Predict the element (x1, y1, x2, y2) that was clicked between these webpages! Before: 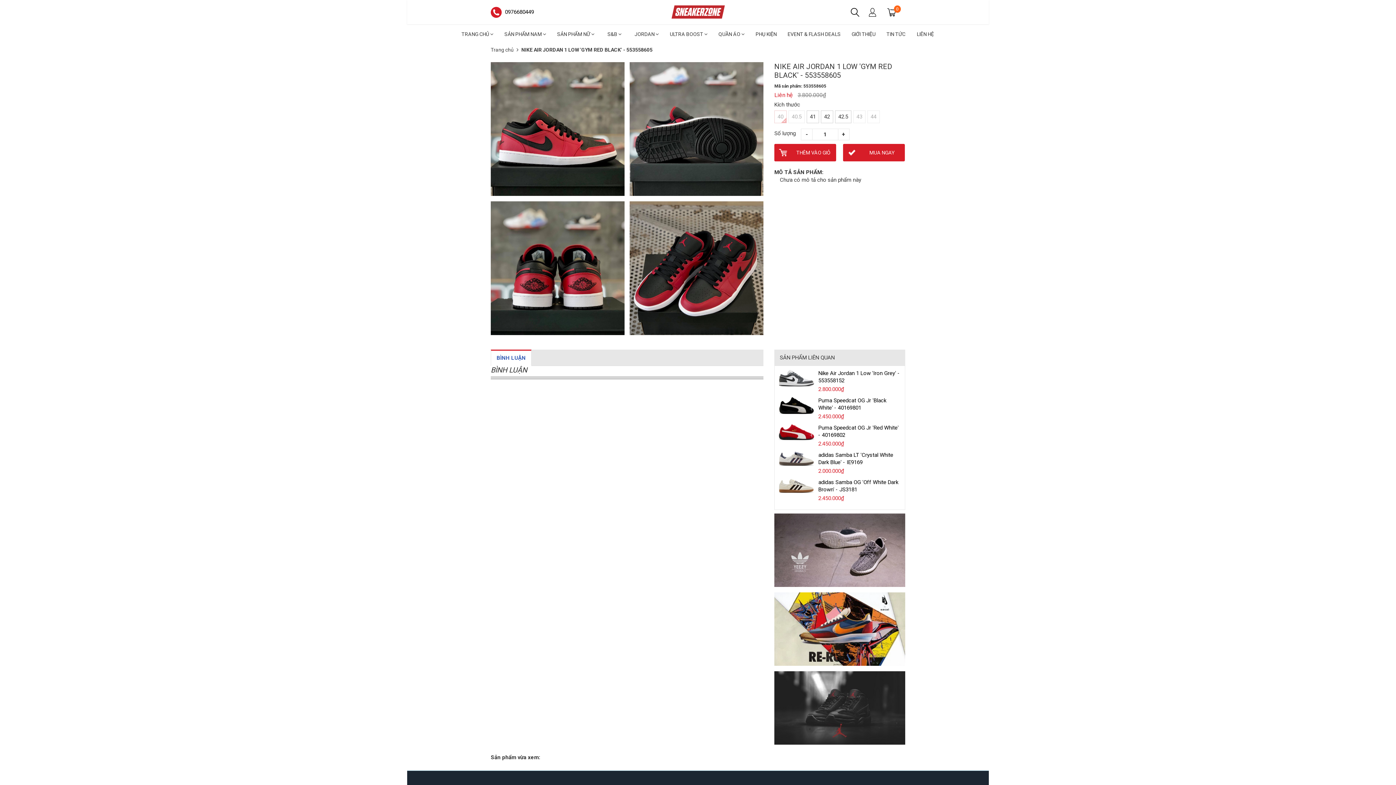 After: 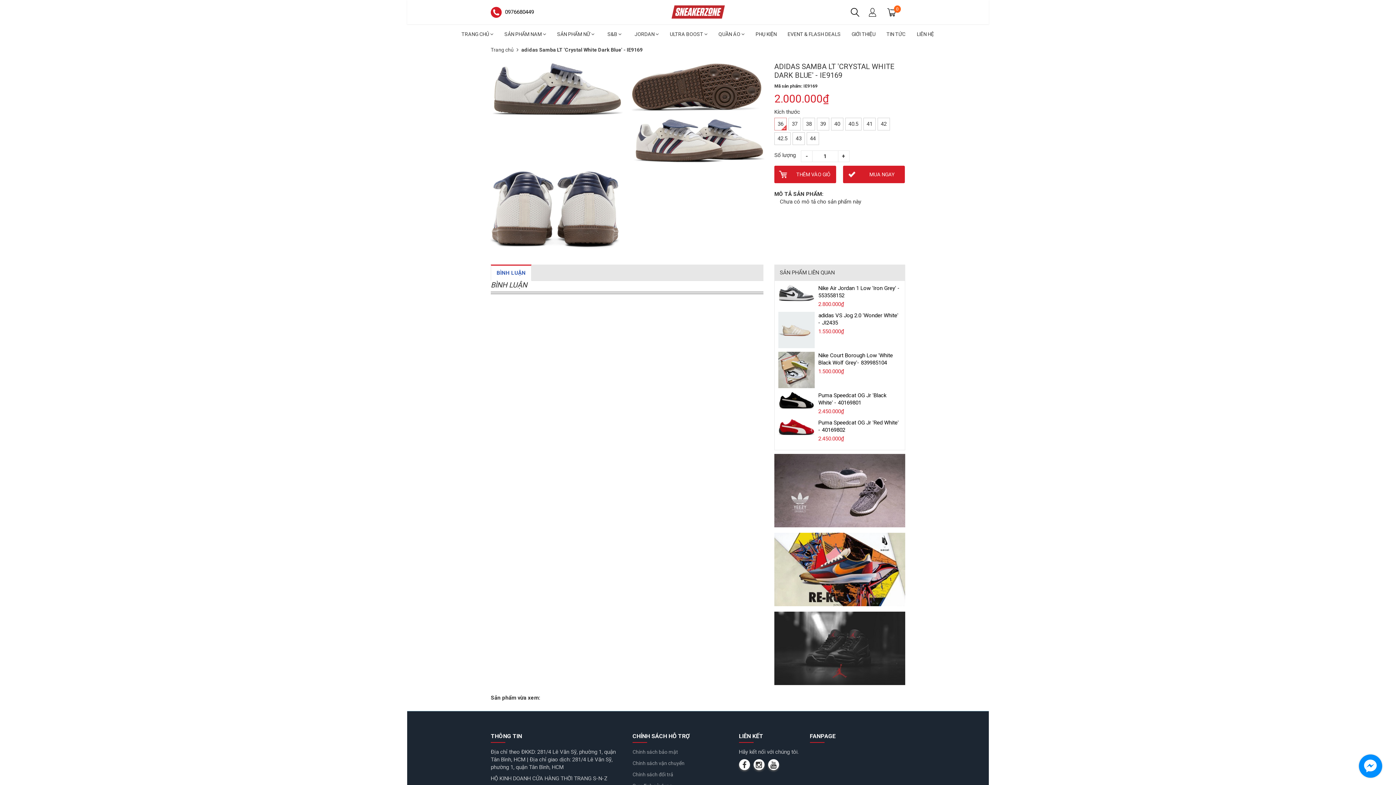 Action: label: adidas Samba LT 'Crystal White Dark Blue' - IE9169

2.000.000₫ bbox: (818, 451, 901, 475)